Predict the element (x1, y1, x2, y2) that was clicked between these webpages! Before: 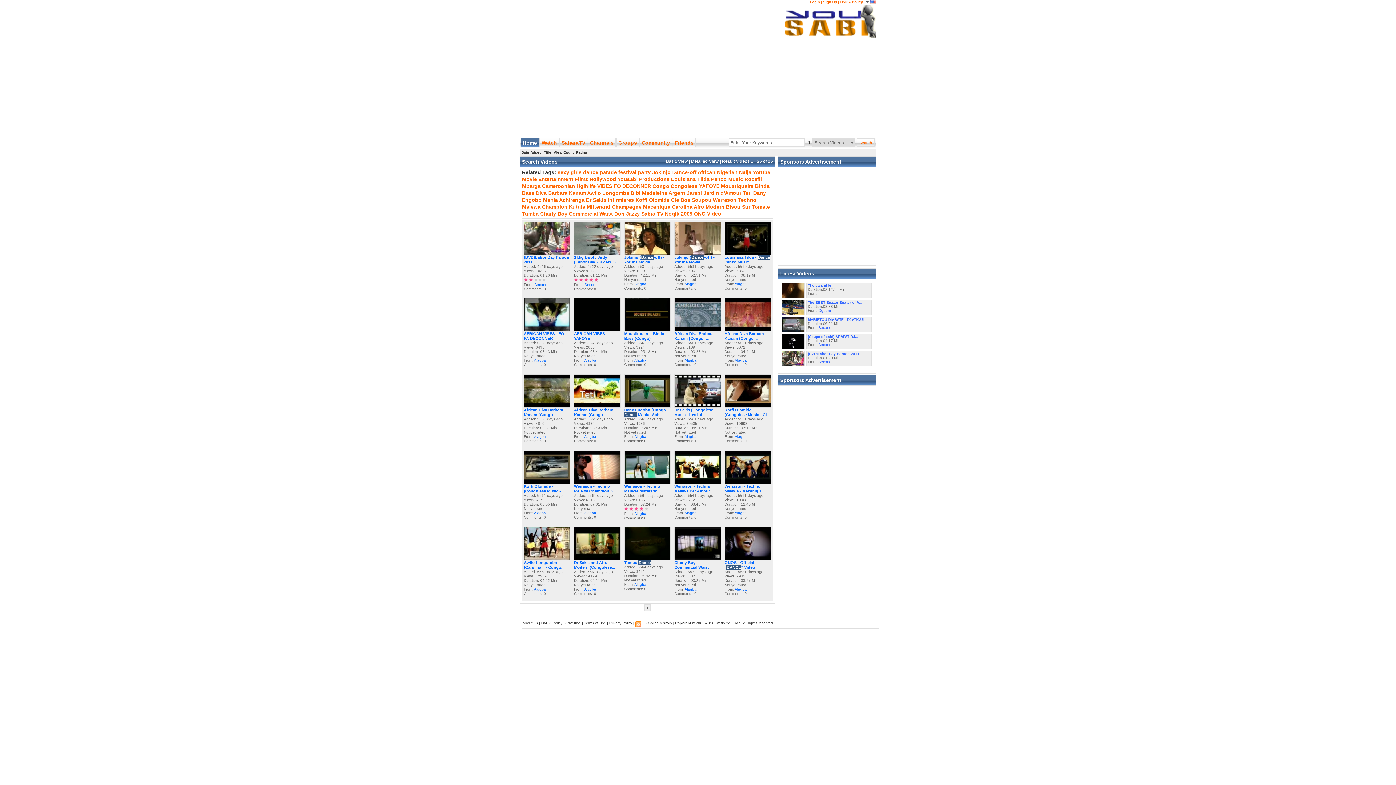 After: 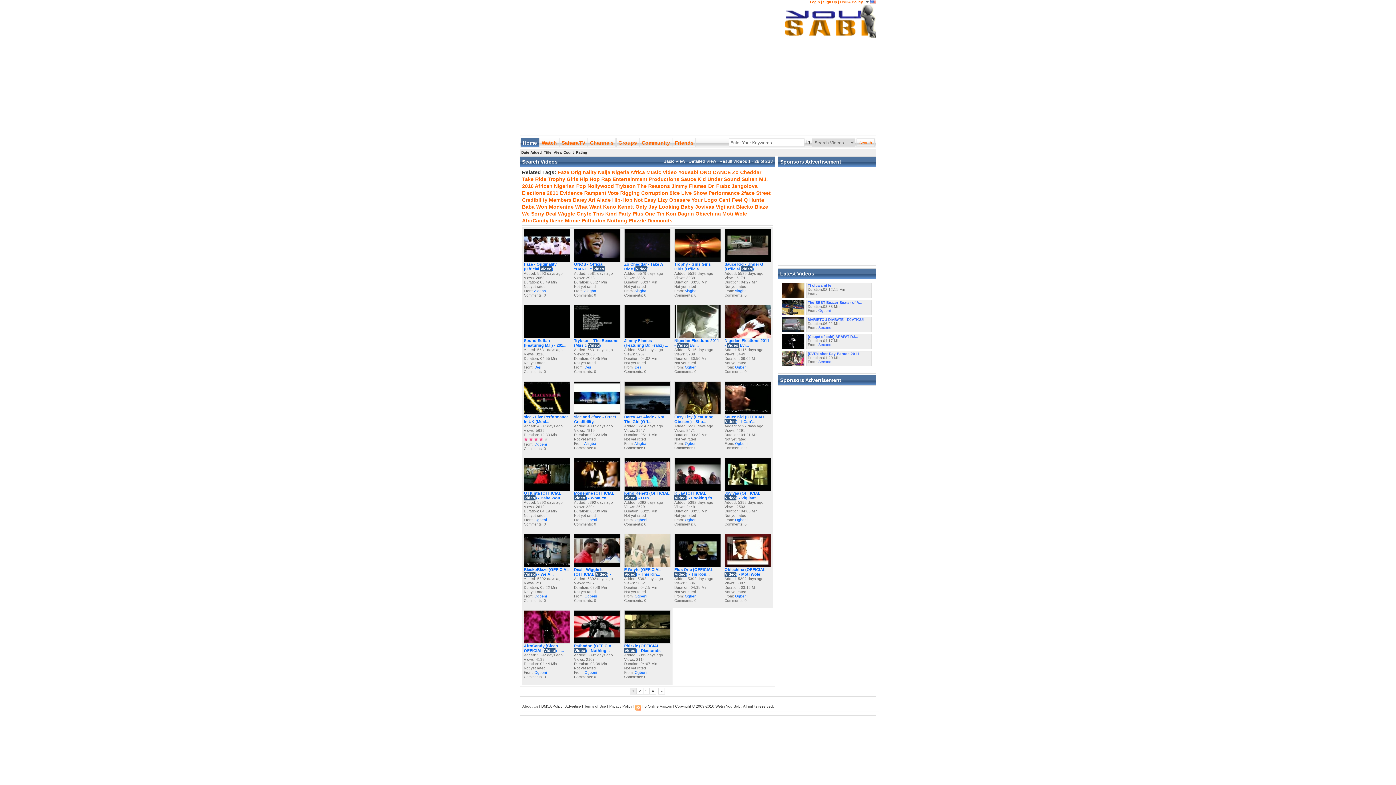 Action: label: Video bbox: (707, 210, 721, 216)